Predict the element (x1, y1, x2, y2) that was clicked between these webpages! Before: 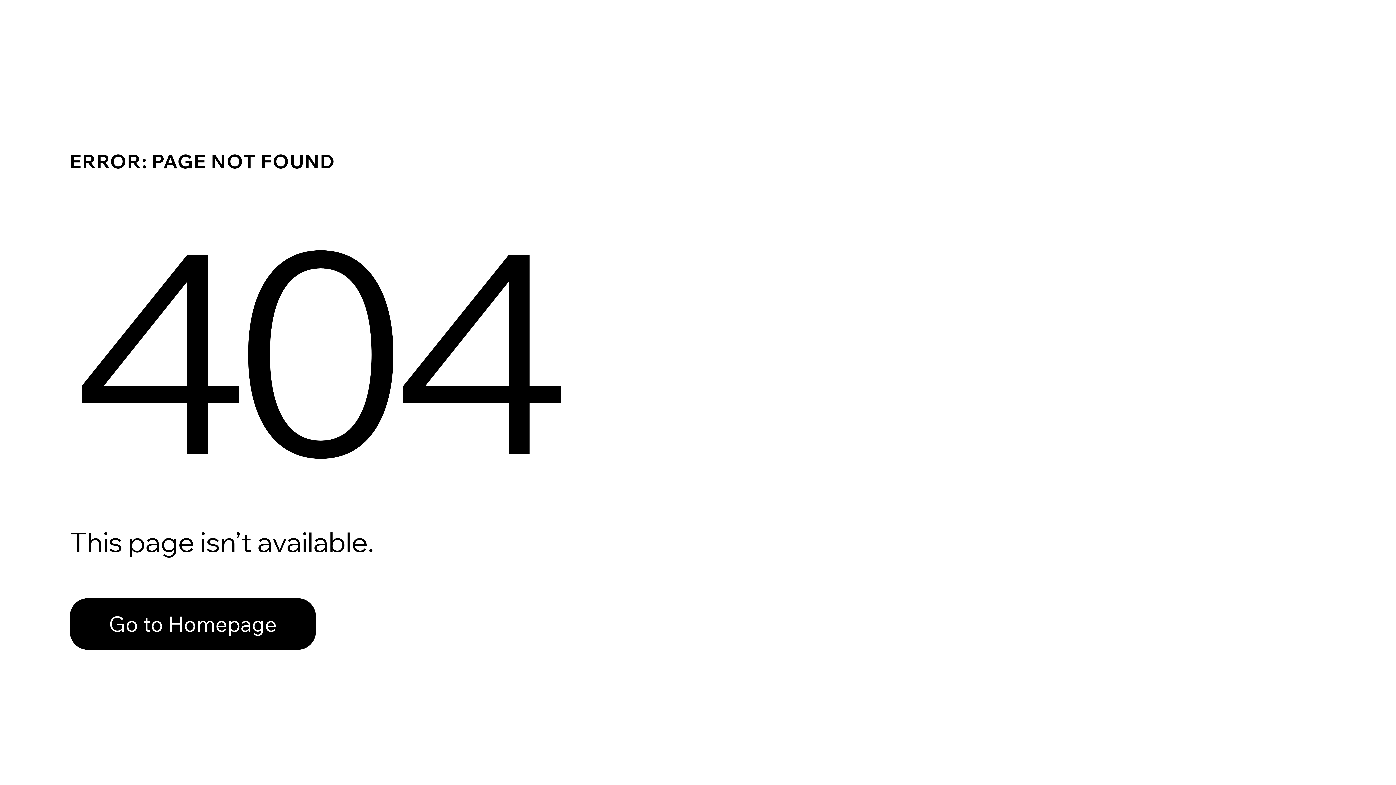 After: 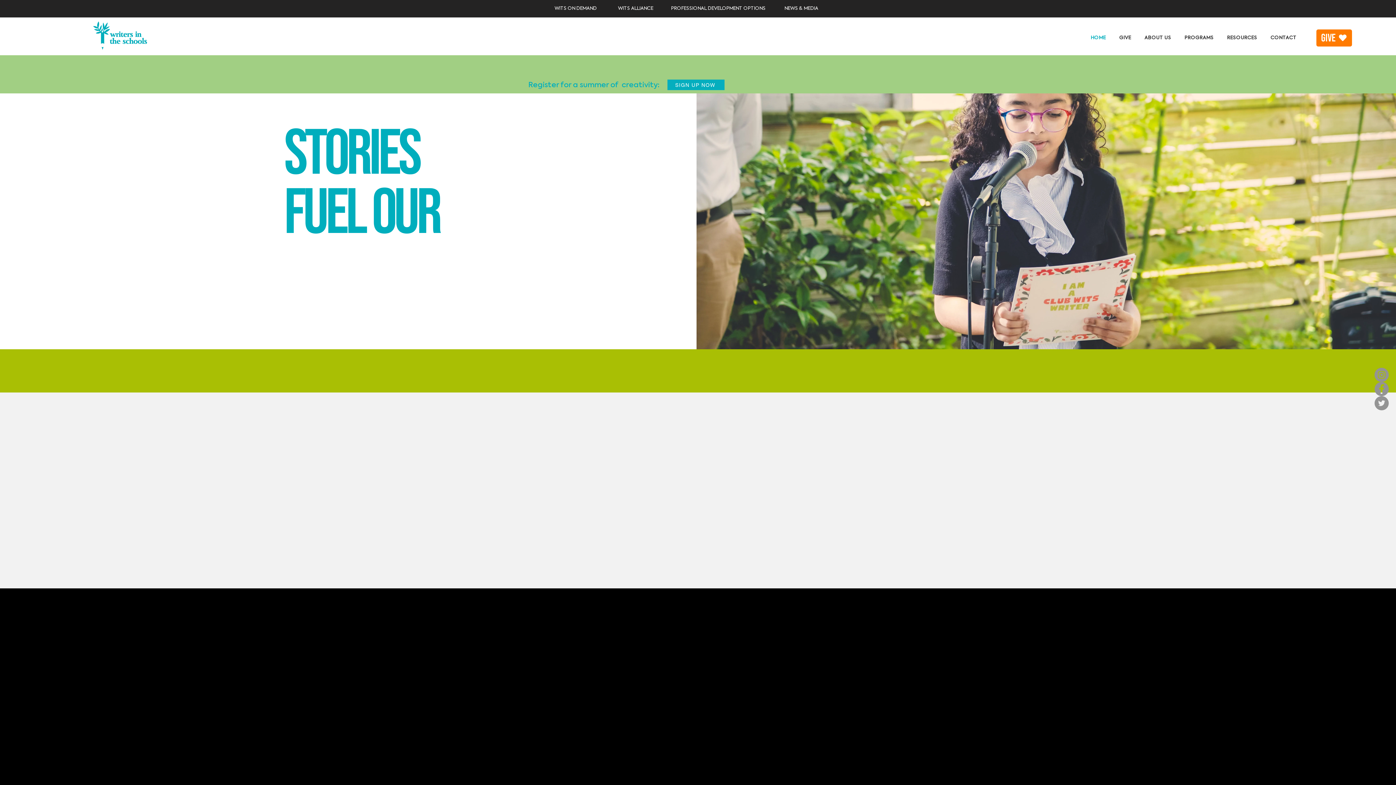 Action: bbox: (69, 582, 768, 659) label: Go to Homepage